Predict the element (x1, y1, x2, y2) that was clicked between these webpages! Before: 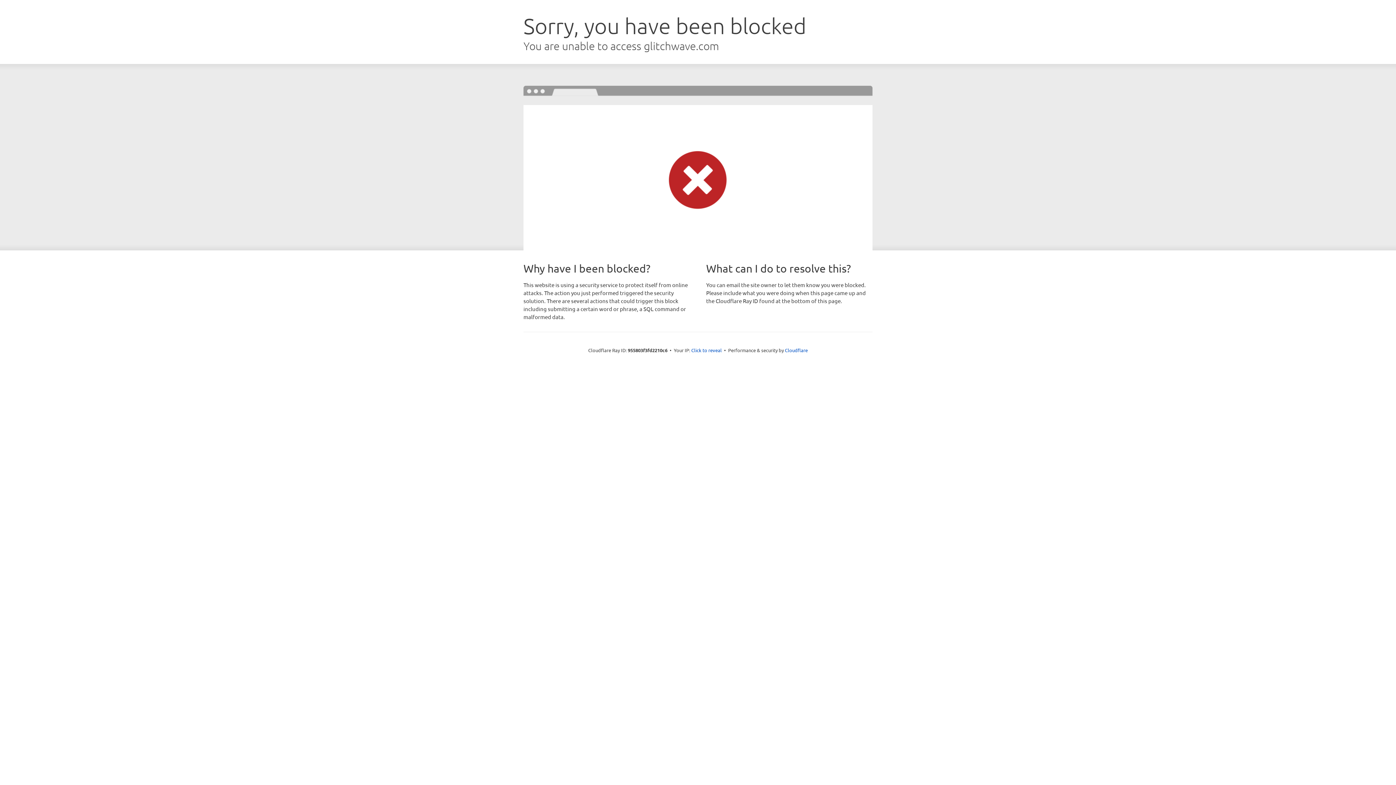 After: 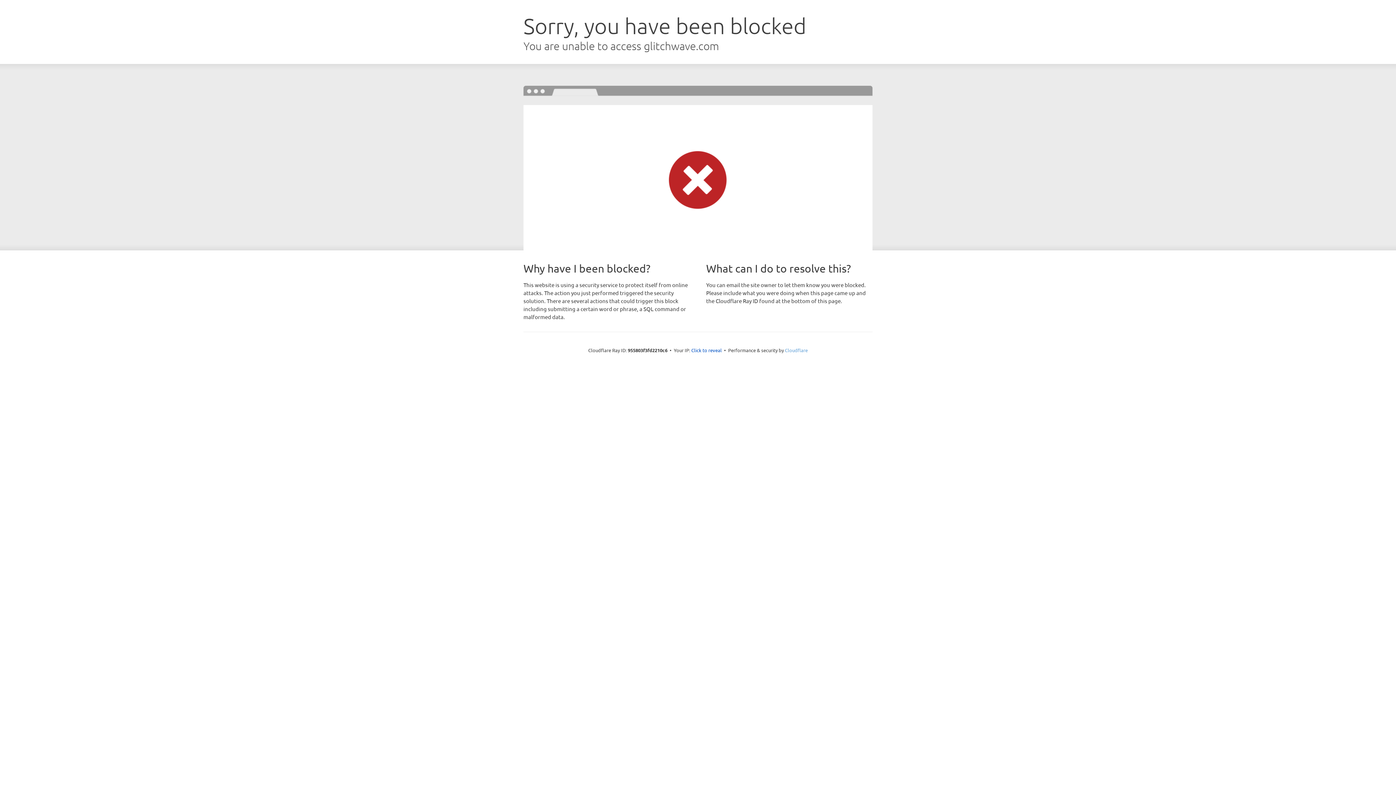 Action: bbox: (785, 347, 808, 353) label: Cloudflare